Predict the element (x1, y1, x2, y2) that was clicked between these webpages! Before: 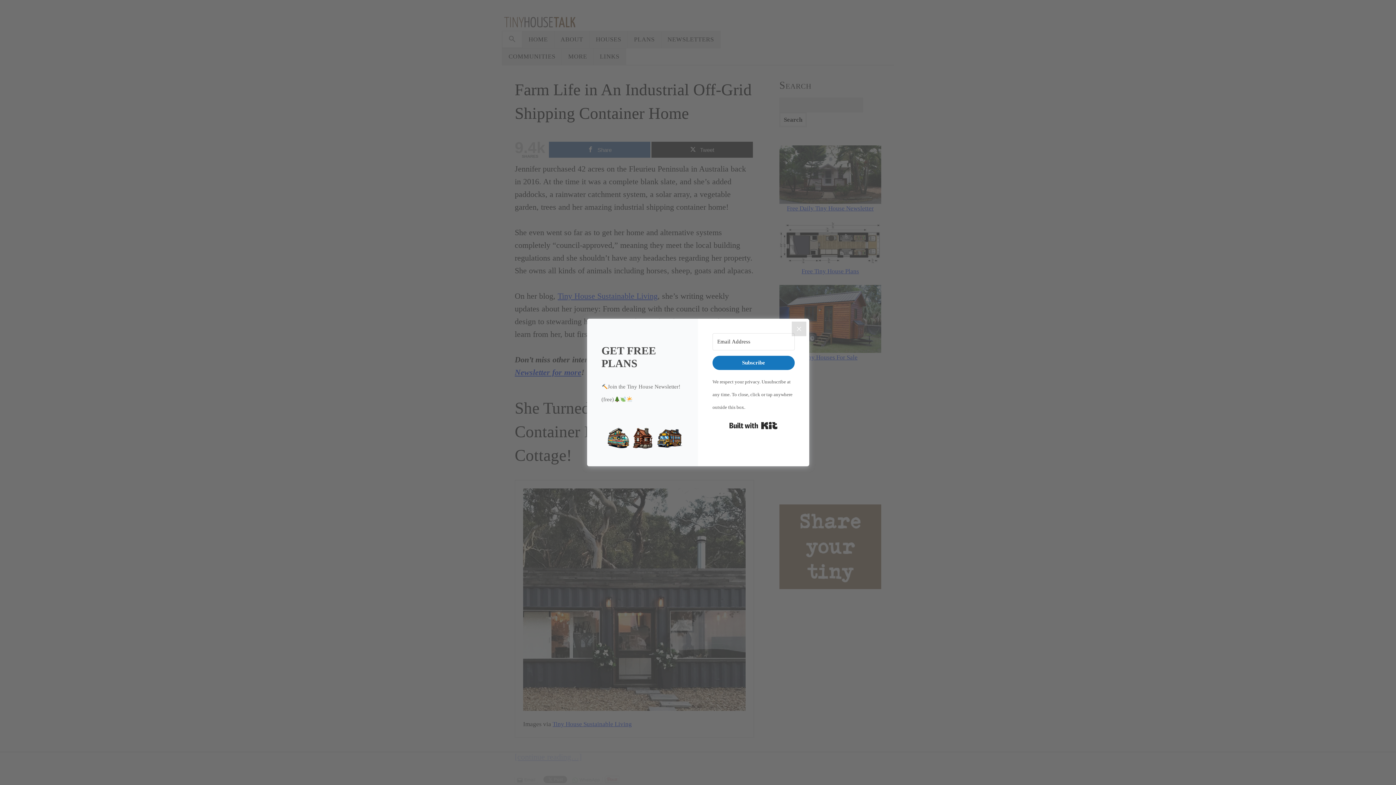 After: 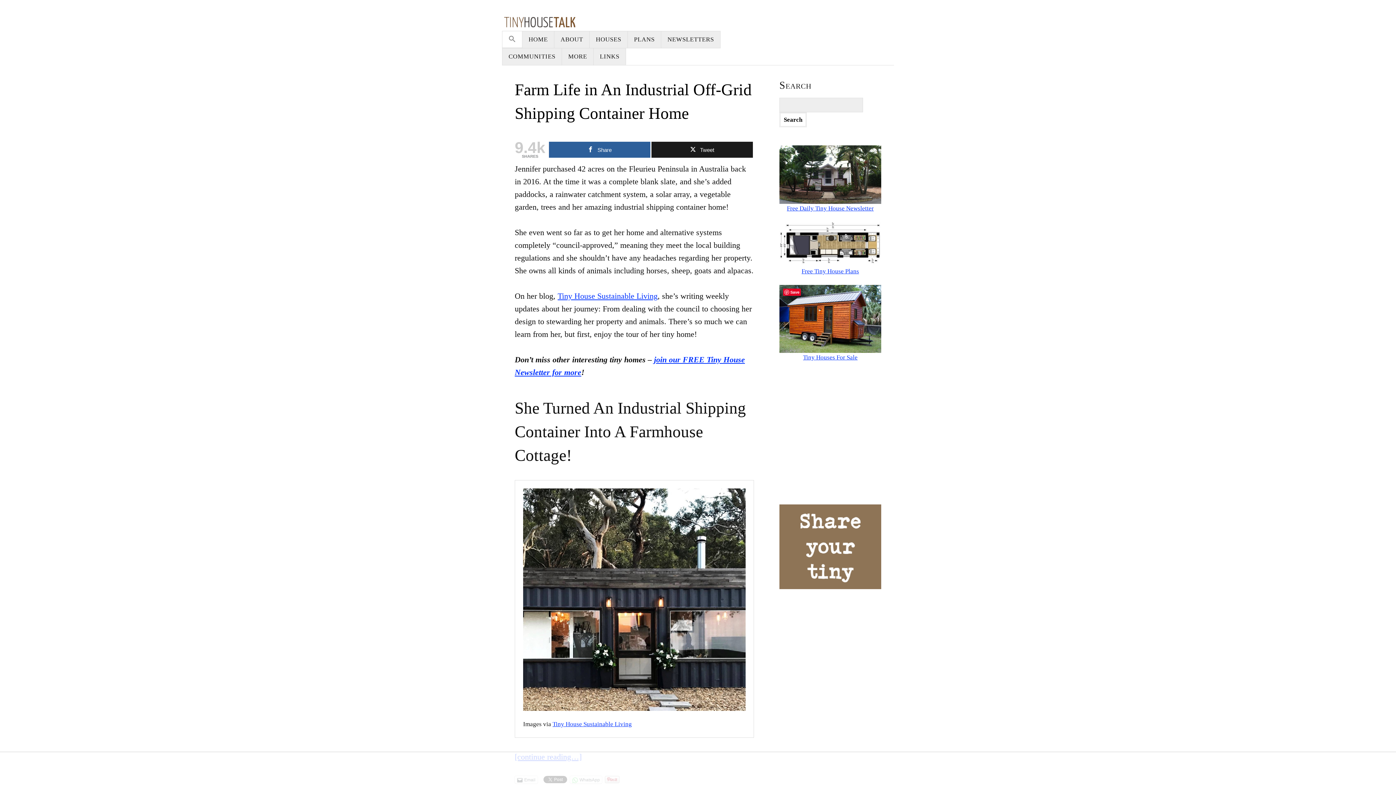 Action: label: Close bbox: (791, 321, 806, 336)